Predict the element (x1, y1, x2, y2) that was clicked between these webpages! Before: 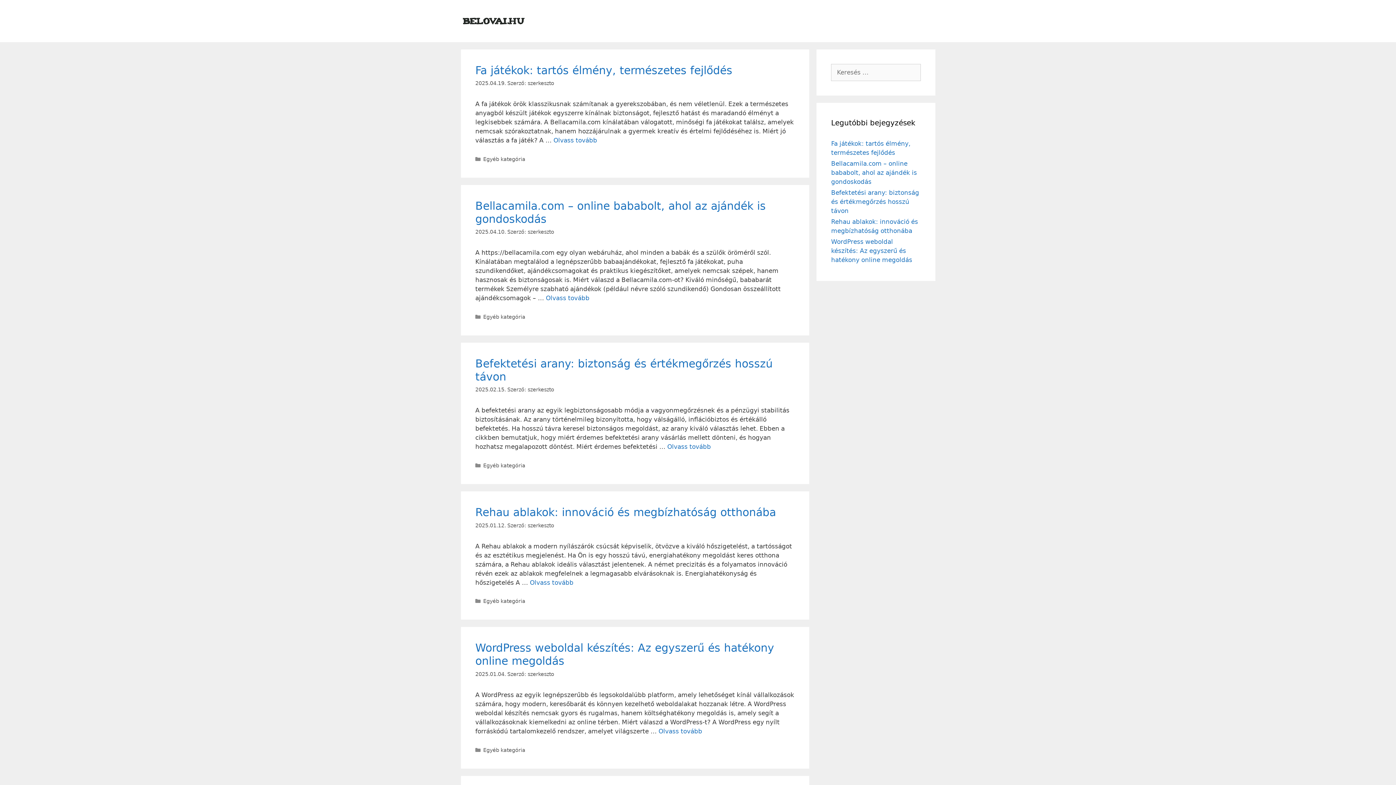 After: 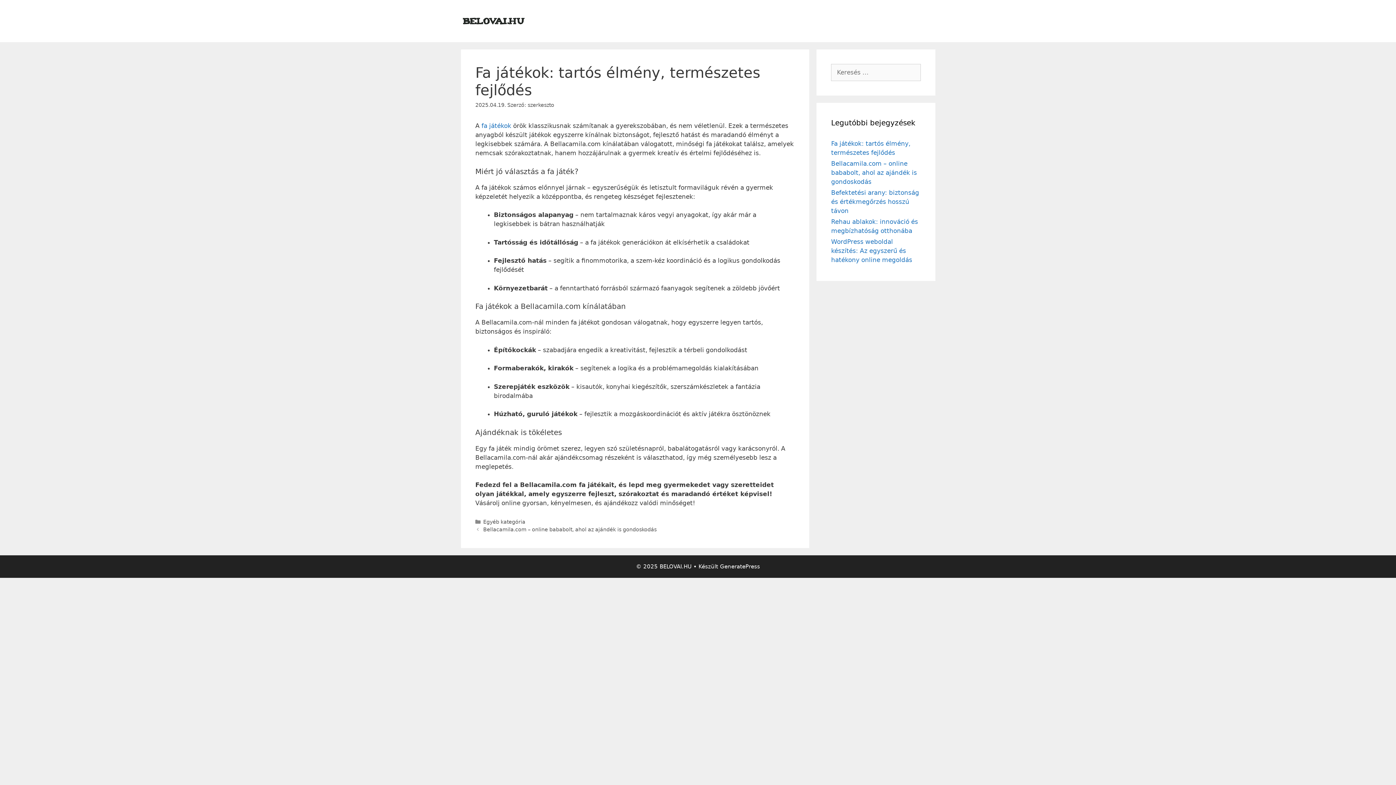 Action: bbox: (553, 136, 597, 144) label: Read more about Fa játékok: tartós élmény, természetes fejlődés